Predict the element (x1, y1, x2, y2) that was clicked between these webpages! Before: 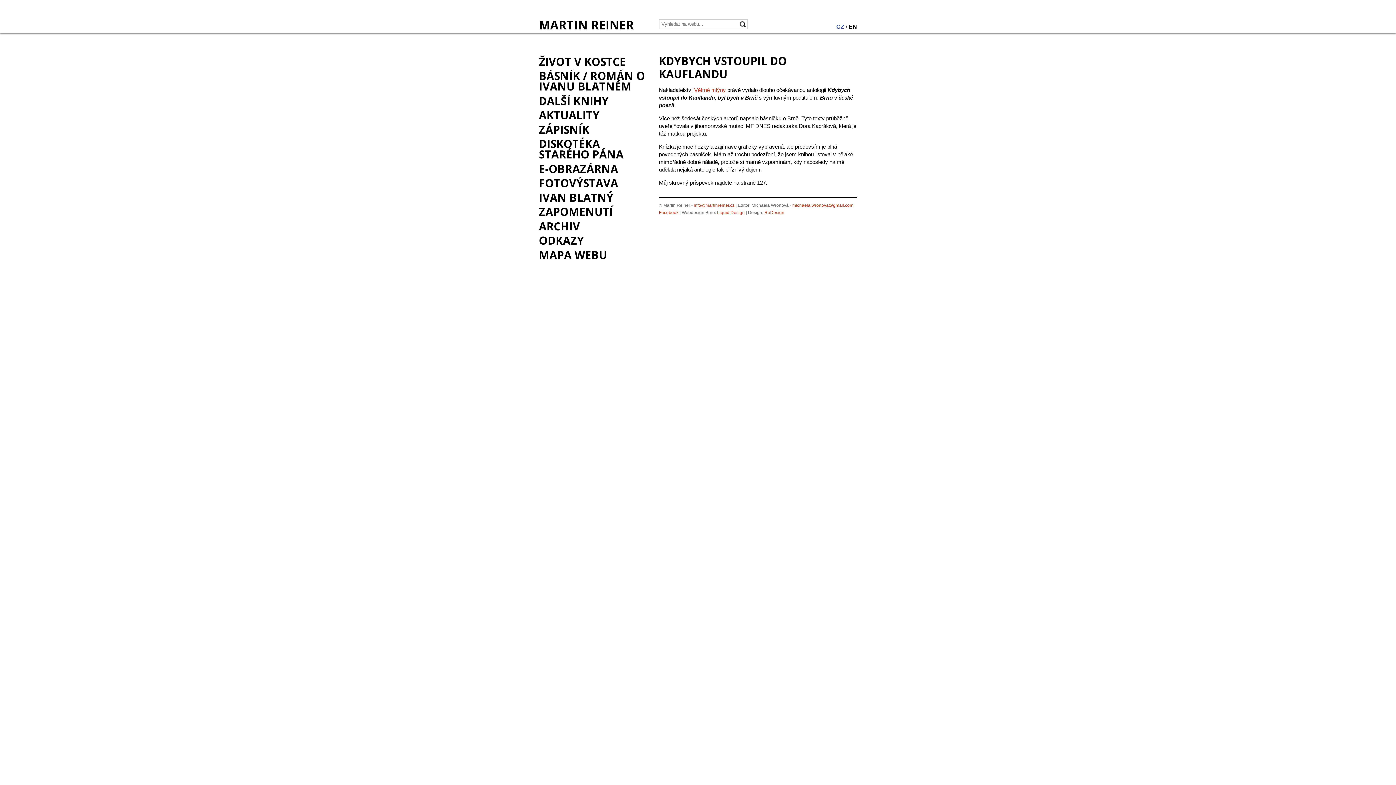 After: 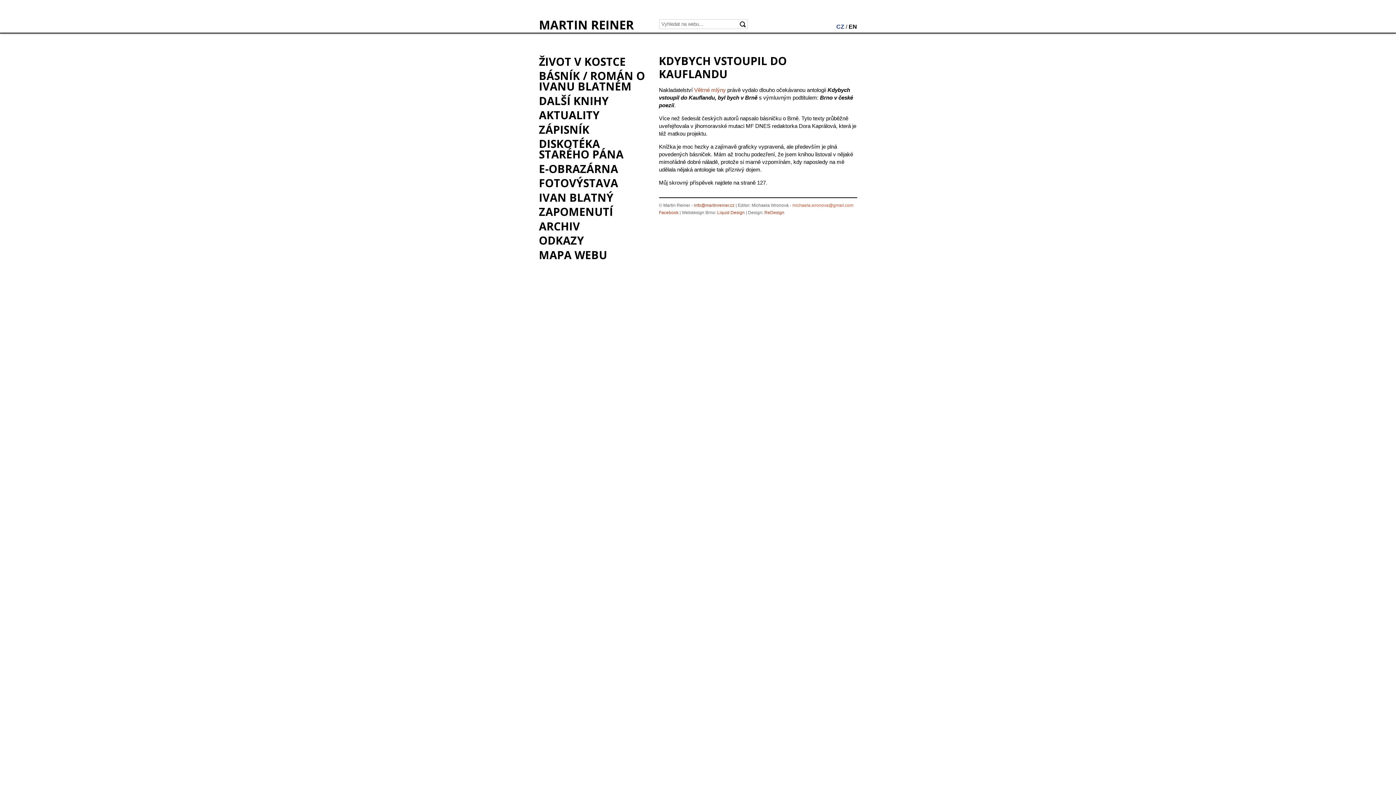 Action: label: michaela.wronova@gmail.com bbox: (792, 202, 853, 208)